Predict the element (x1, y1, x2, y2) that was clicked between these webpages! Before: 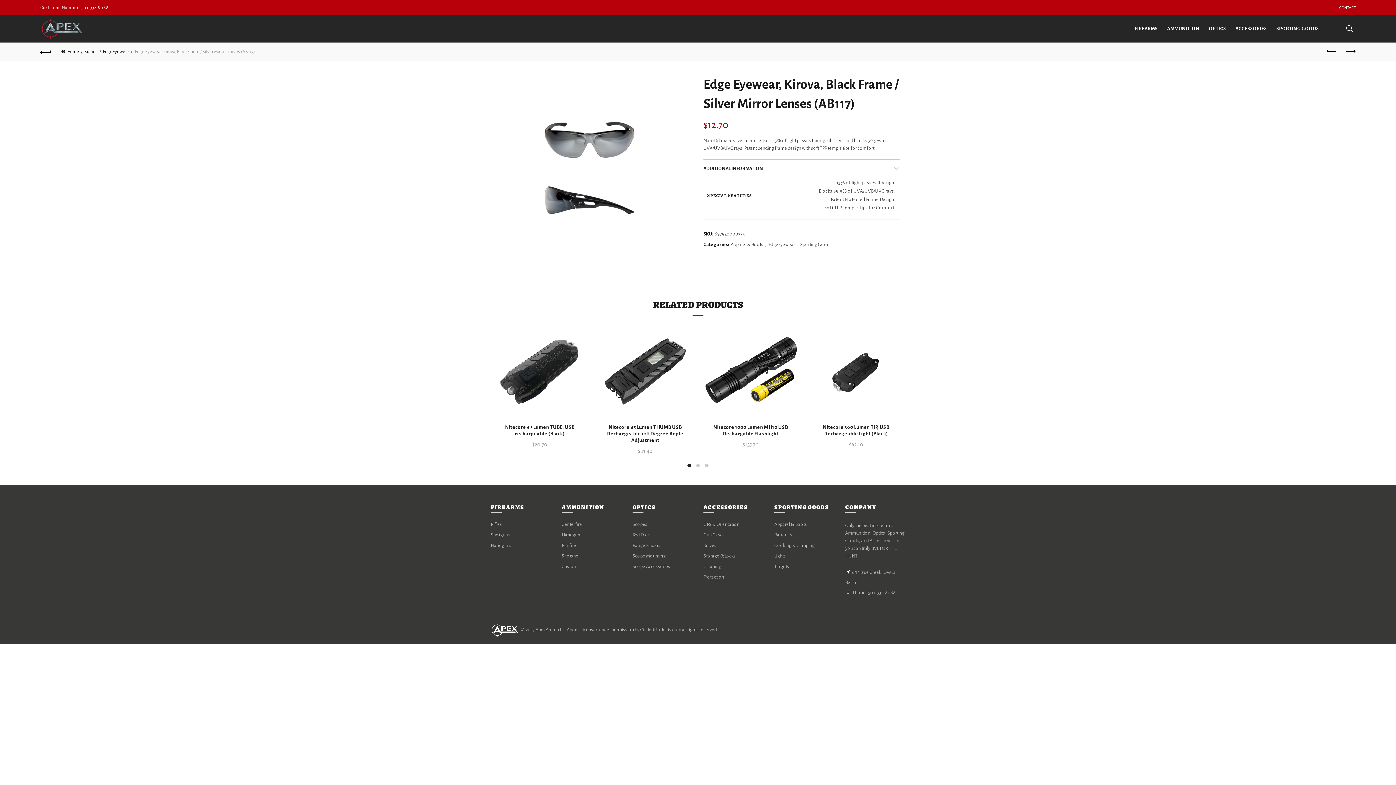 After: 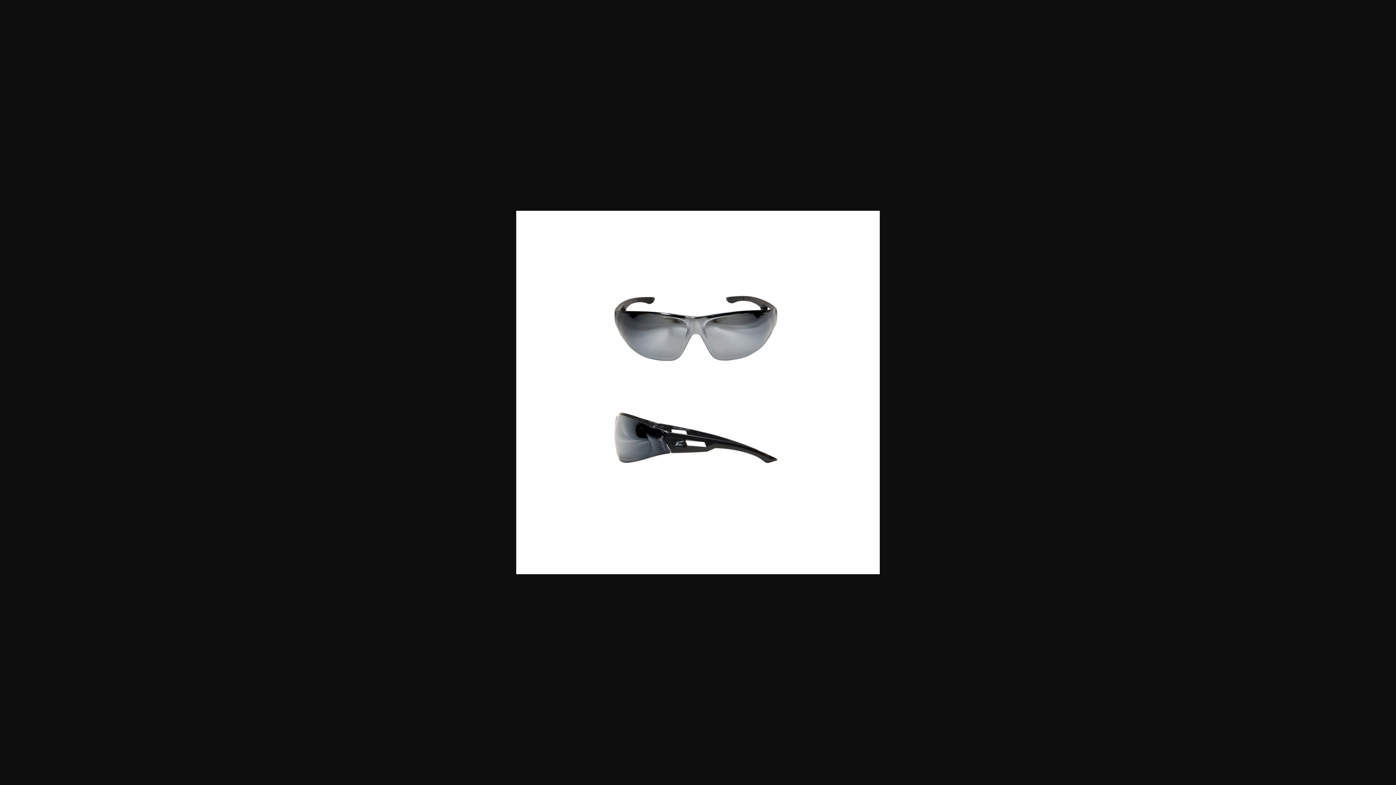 Action: bbox: (490, 75, 692, 275)